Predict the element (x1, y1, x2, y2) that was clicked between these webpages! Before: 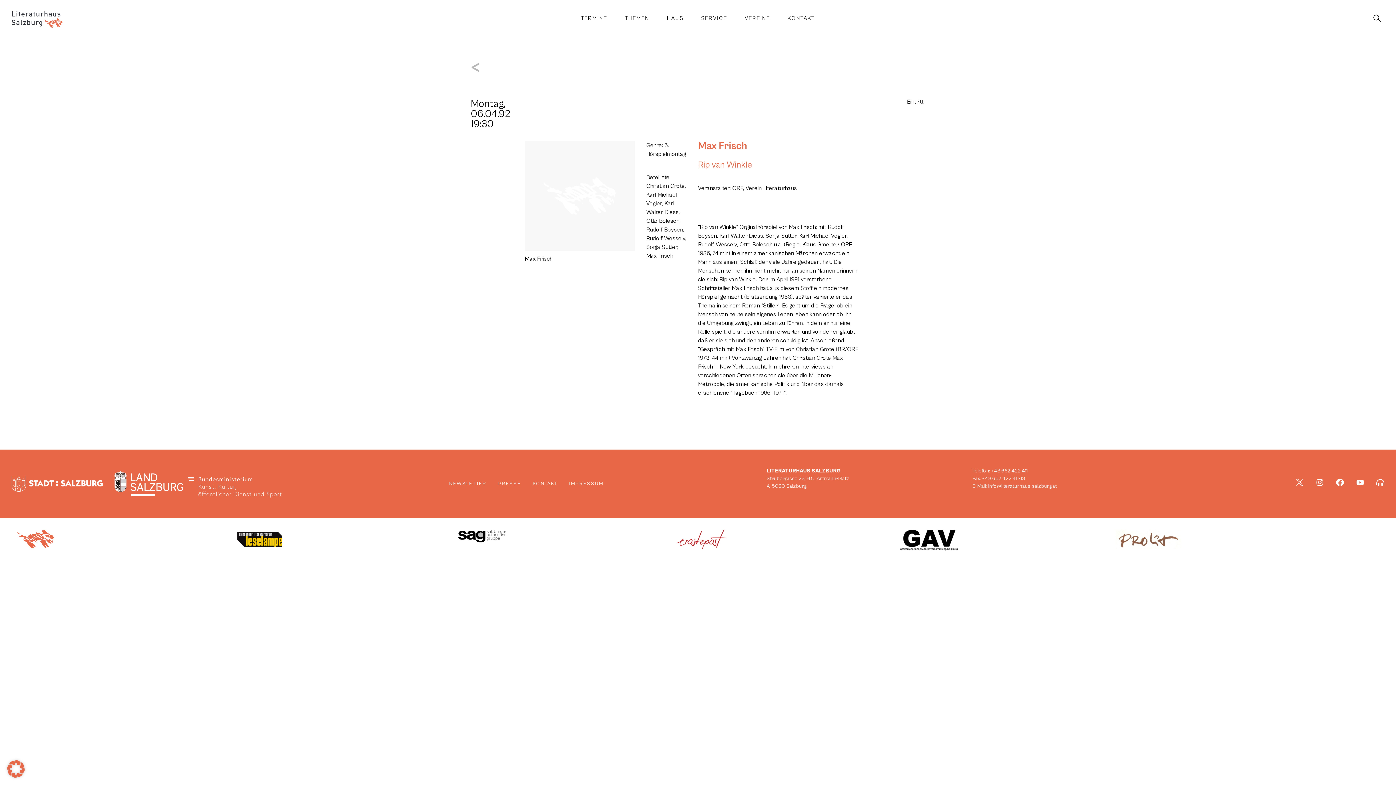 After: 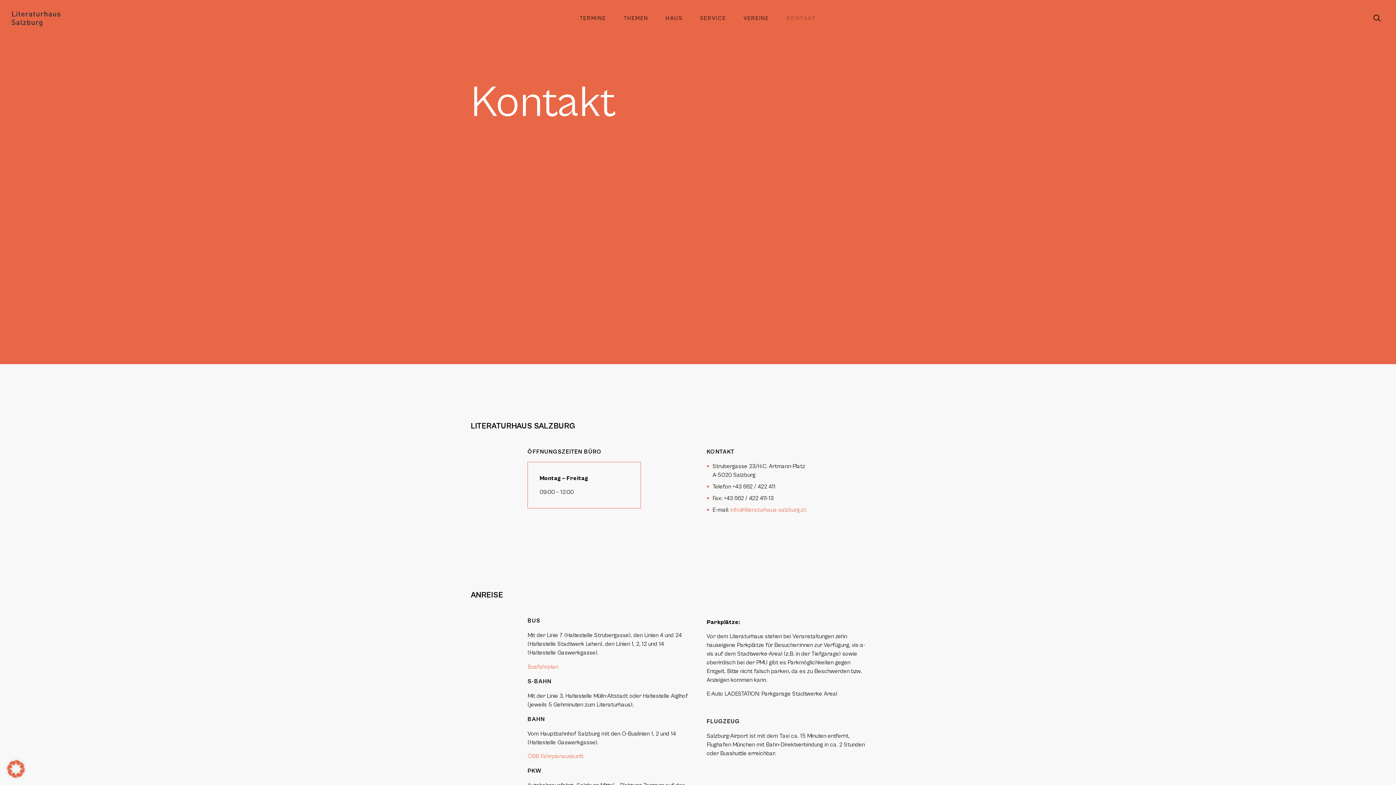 Action: label: KONTAKT bbox: (782, 8, 821, 28)